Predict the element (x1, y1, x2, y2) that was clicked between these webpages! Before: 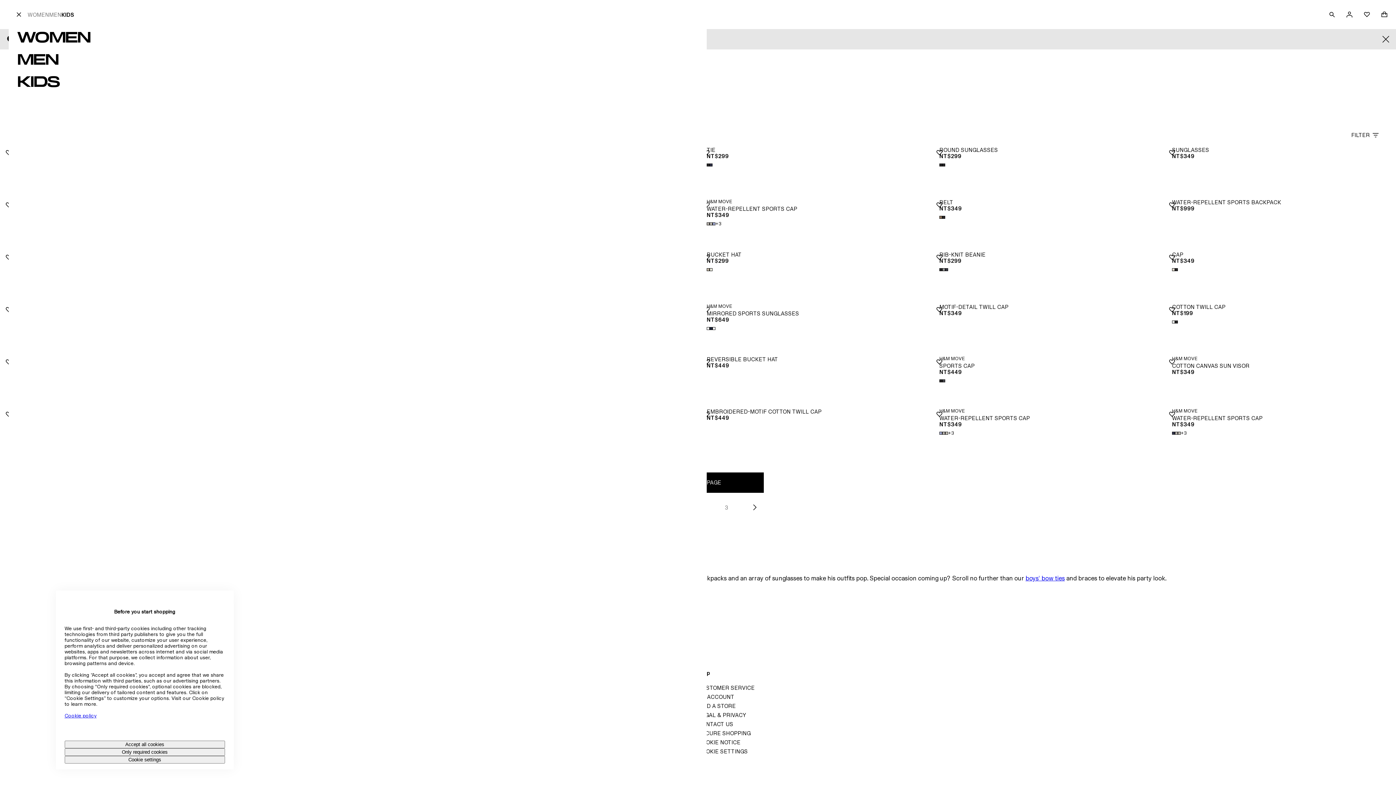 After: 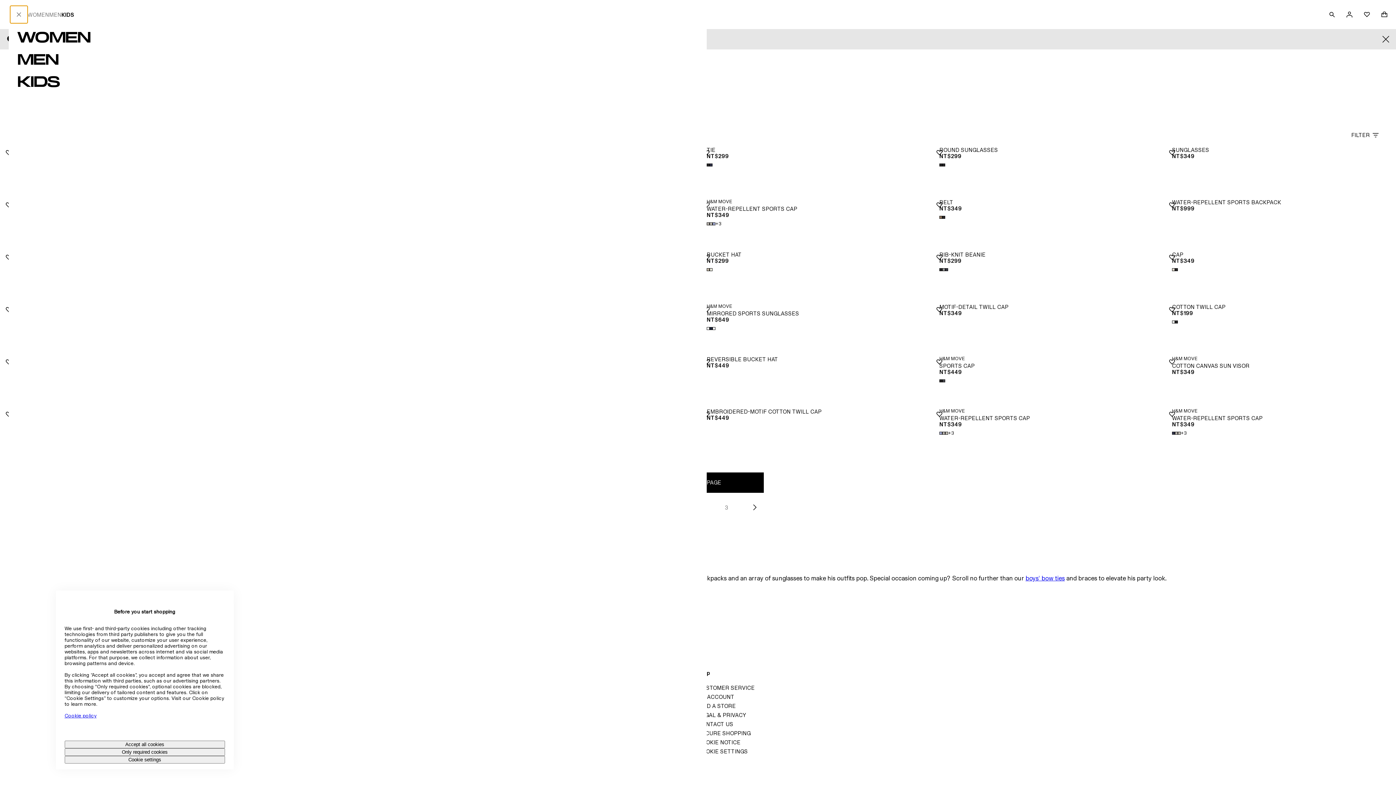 Action: bbox: (10, 5, 27, 23) label: CLOSE